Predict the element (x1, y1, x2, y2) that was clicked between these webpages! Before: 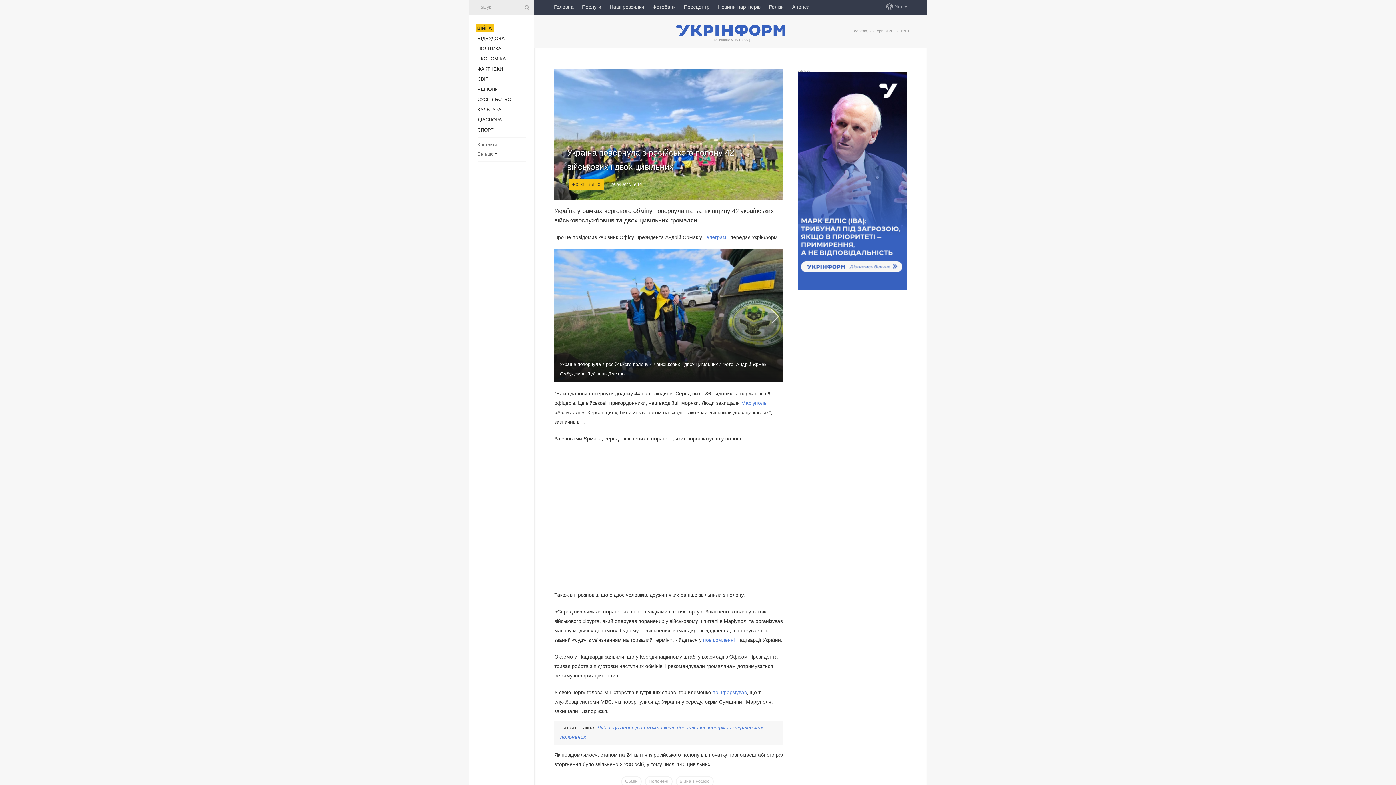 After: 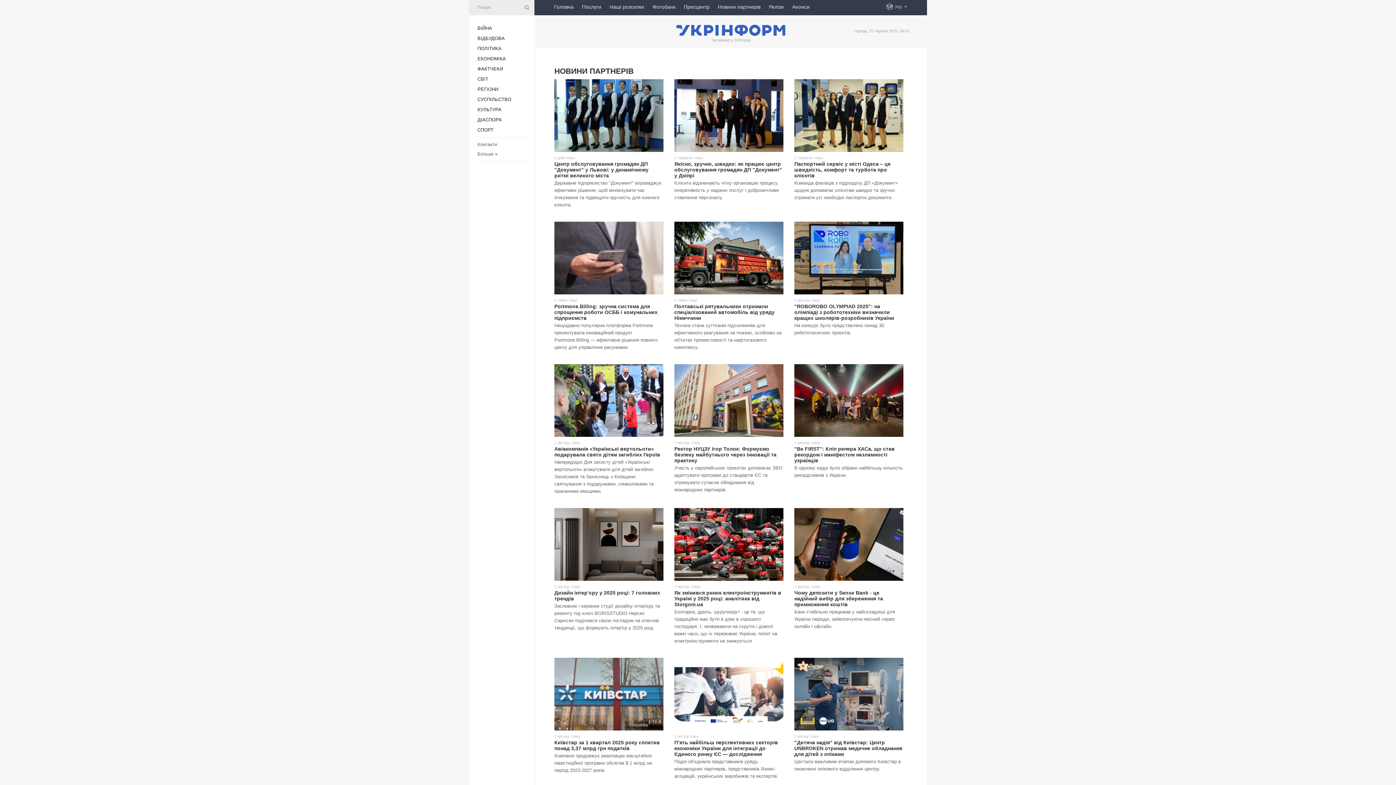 Action: label: Новини партнерів bbox: (718, 0, 760, 13)